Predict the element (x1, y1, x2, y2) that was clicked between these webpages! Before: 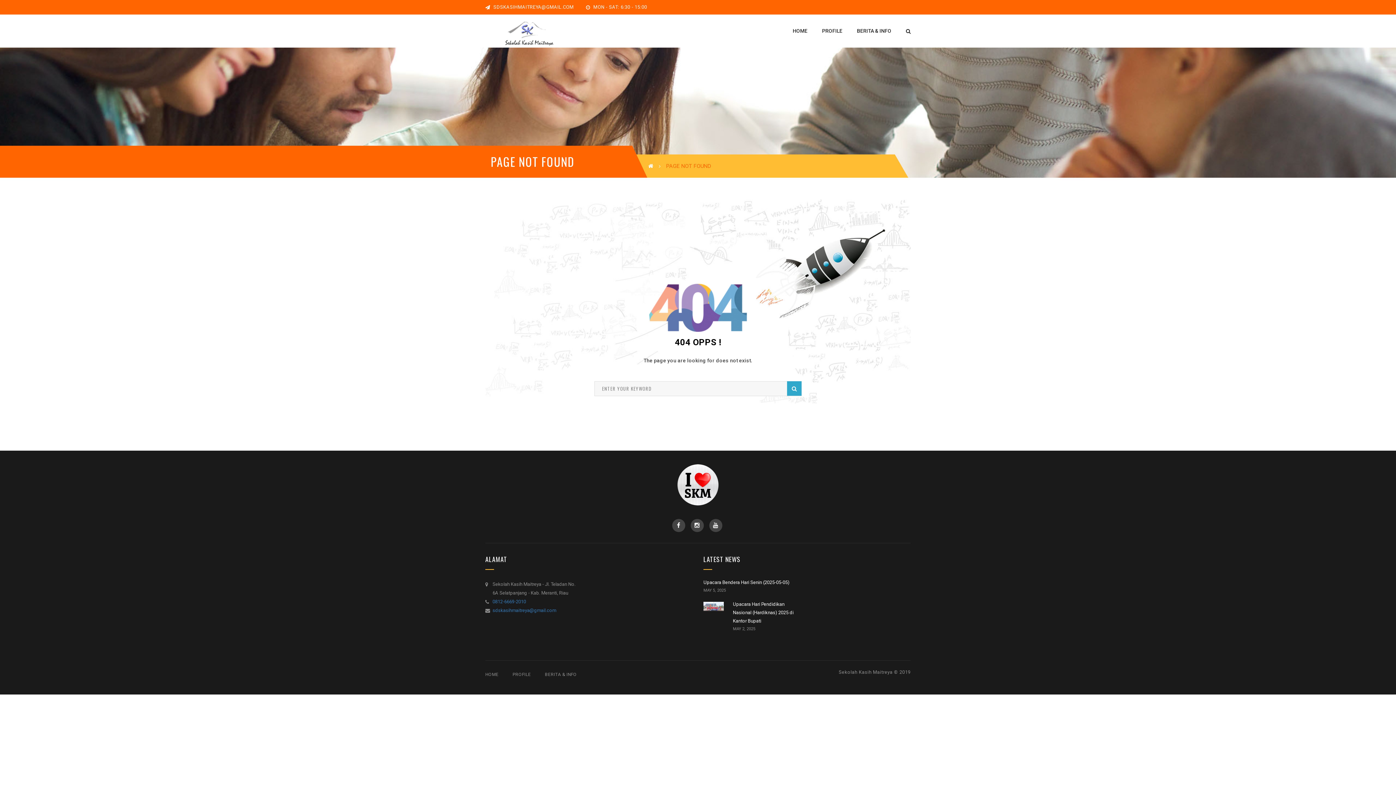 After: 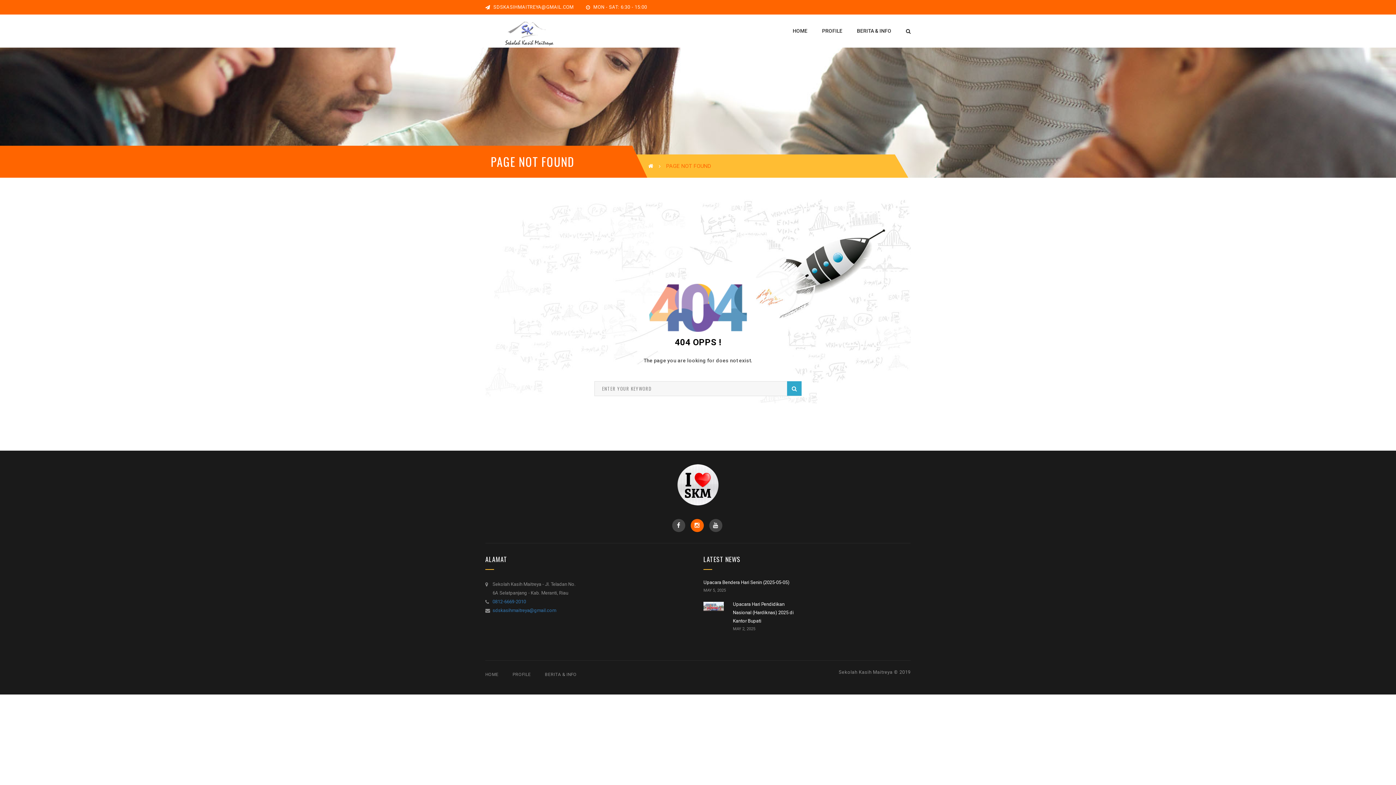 Action: bbox: (690, 519, 703, 532) label: Instagram